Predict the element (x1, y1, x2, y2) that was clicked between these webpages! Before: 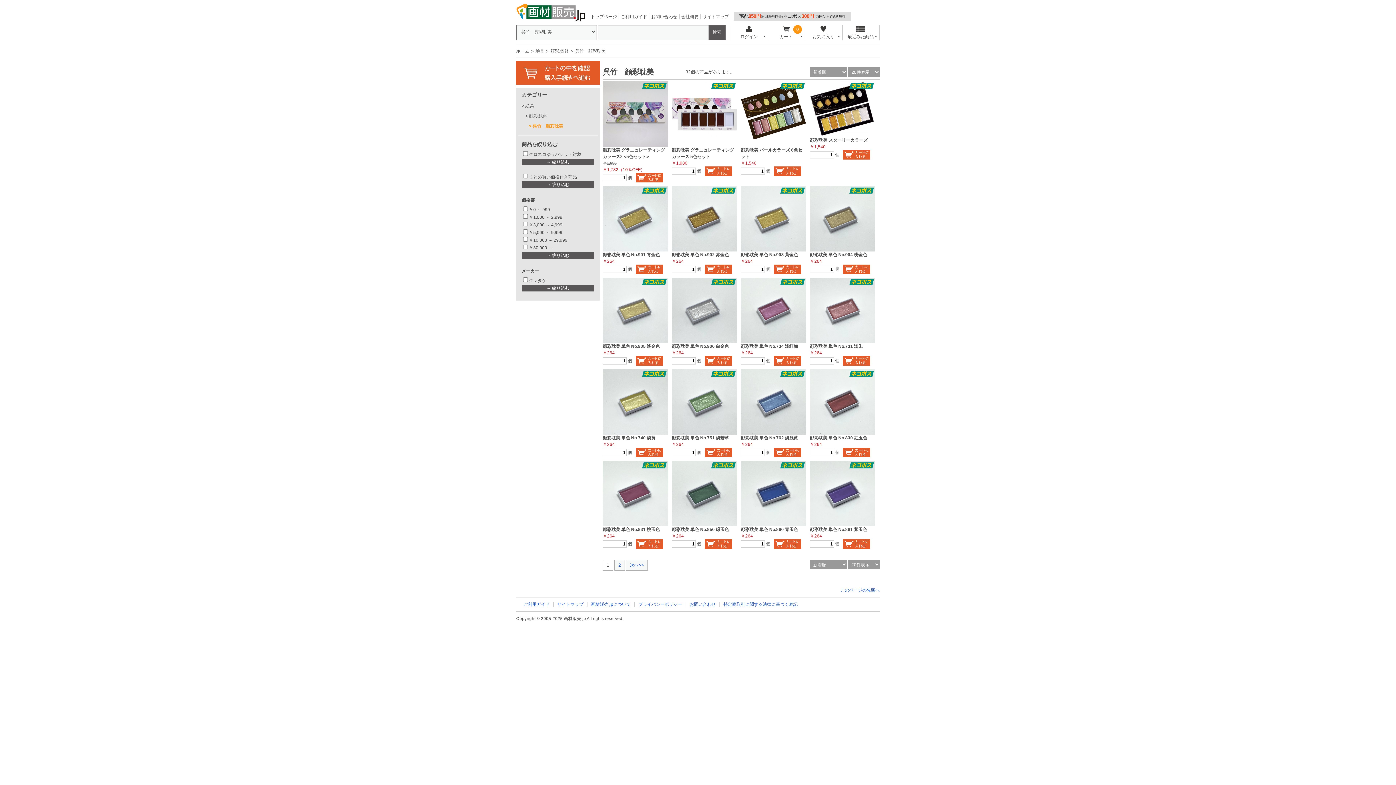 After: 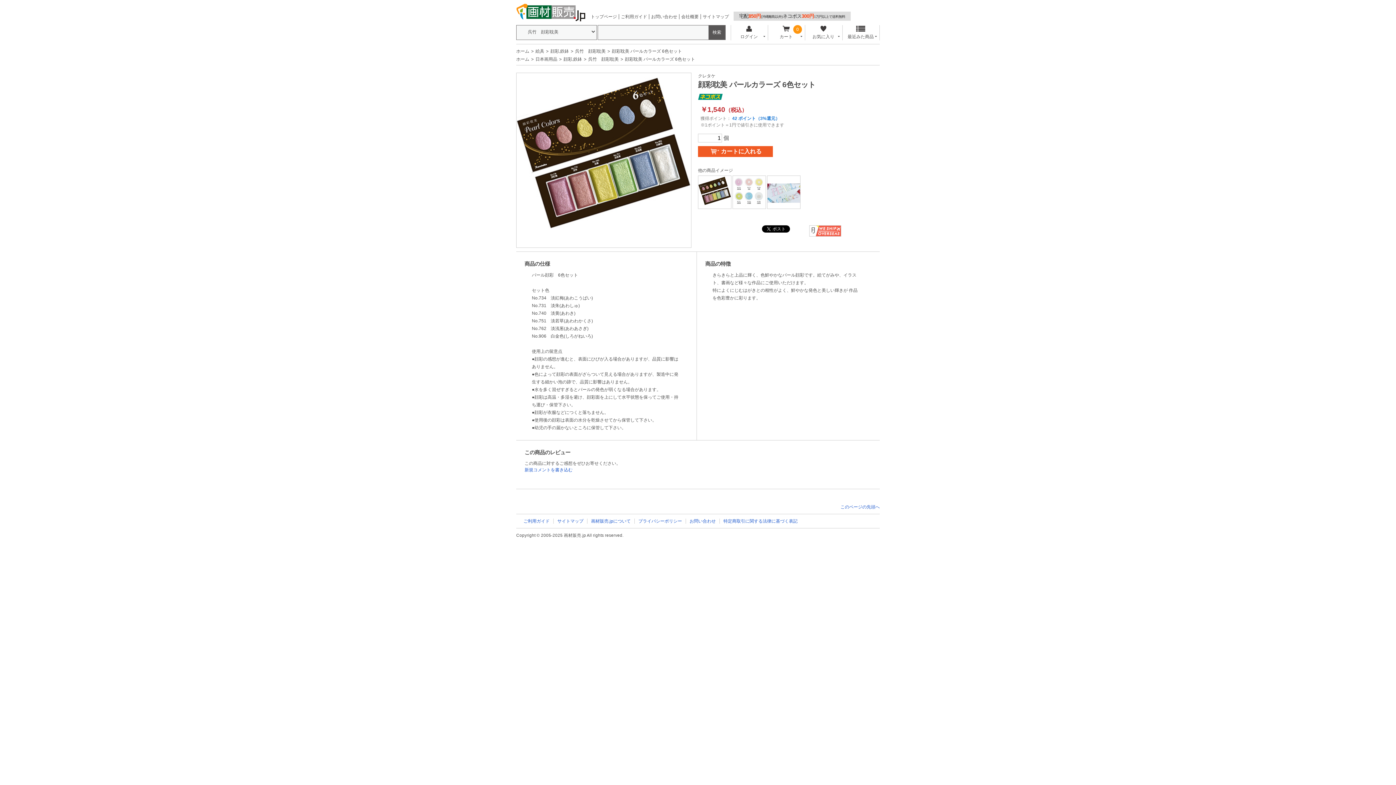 Action: bbox: (741, 142, 806, 148)